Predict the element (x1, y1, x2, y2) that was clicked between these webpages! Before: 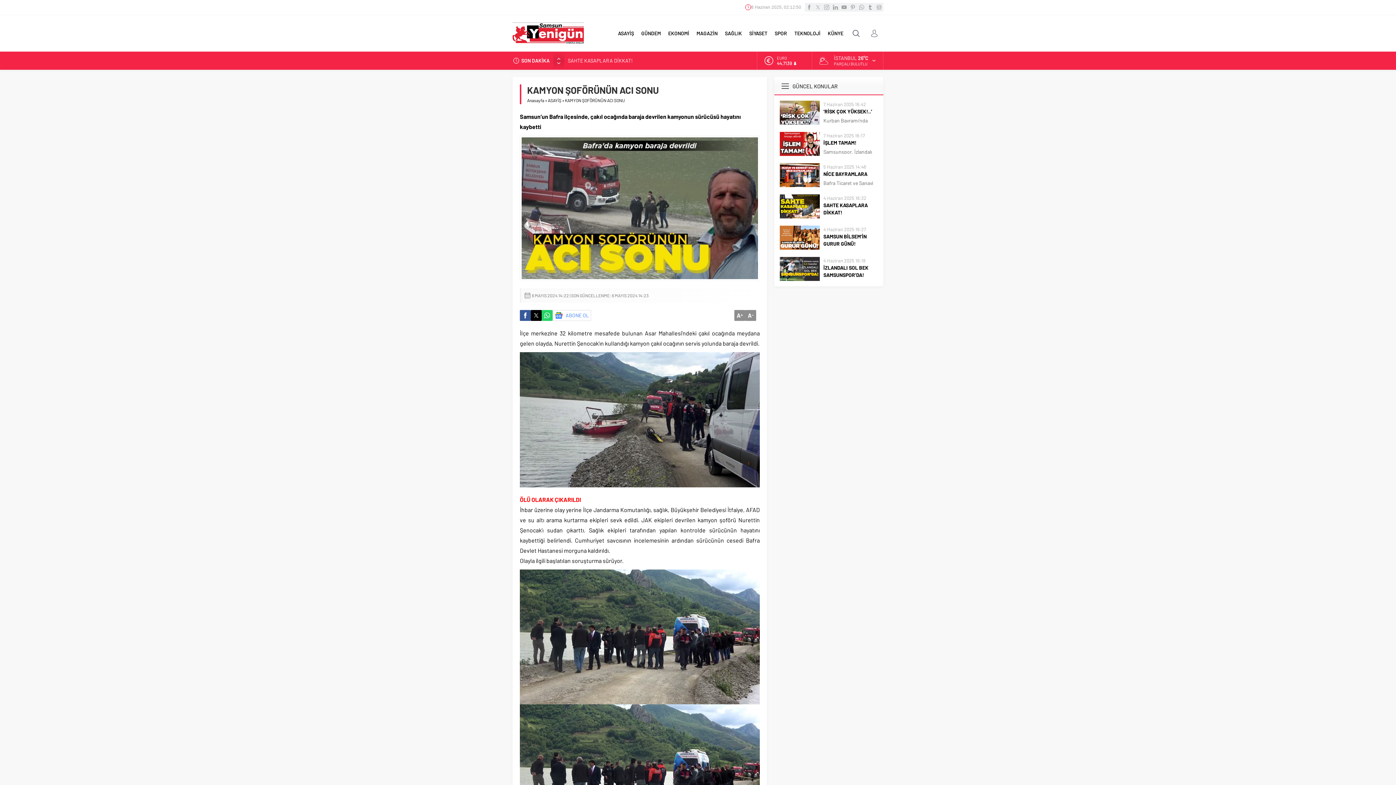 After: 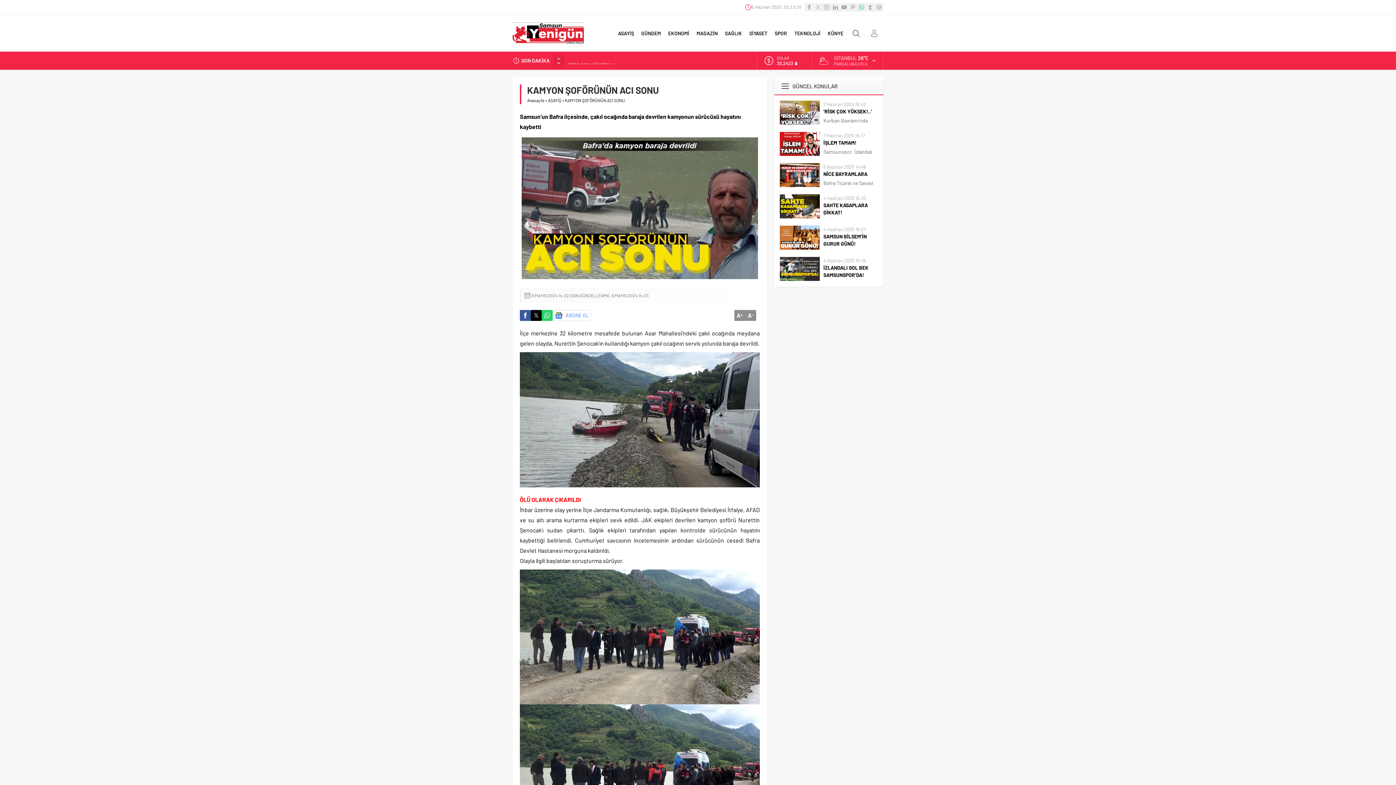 Action: bbox: (857, 2, 866, 11)